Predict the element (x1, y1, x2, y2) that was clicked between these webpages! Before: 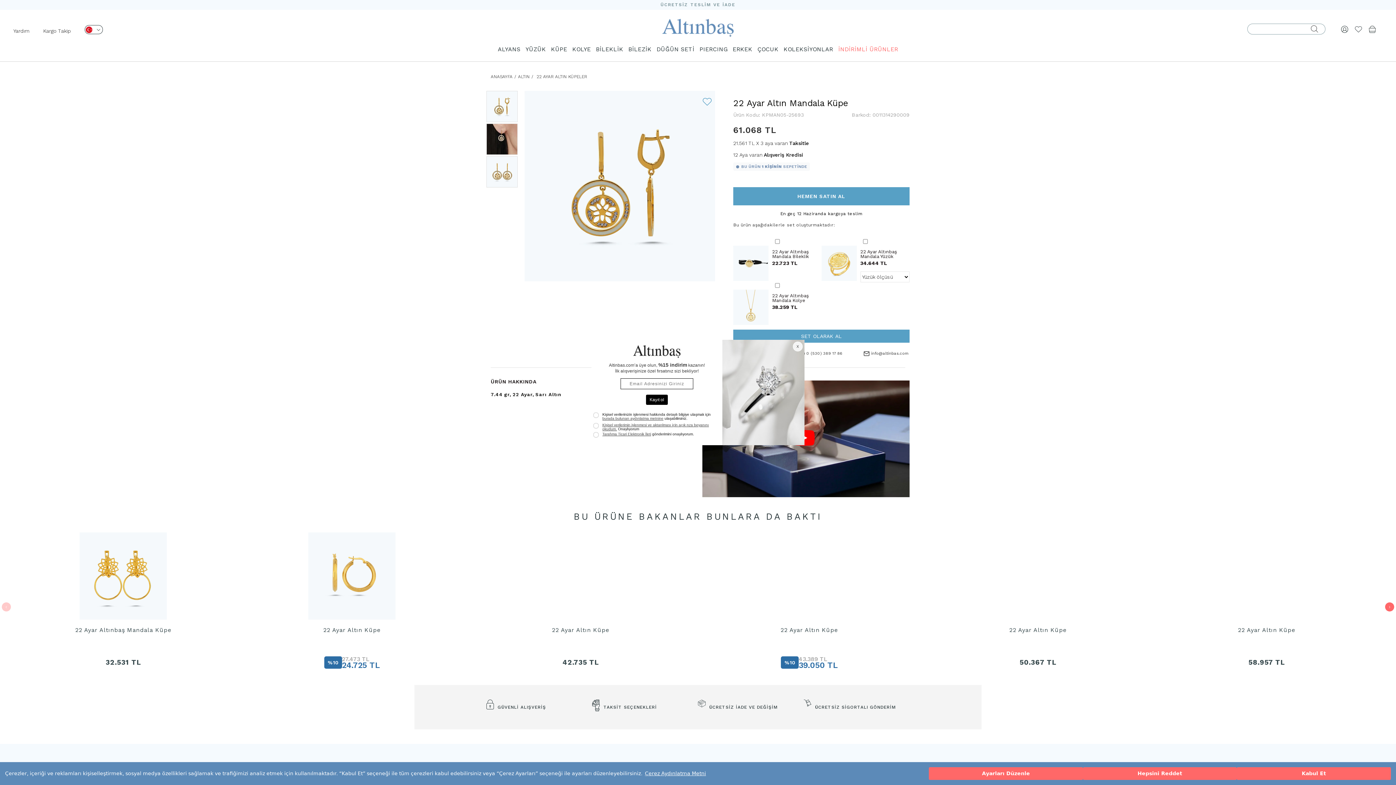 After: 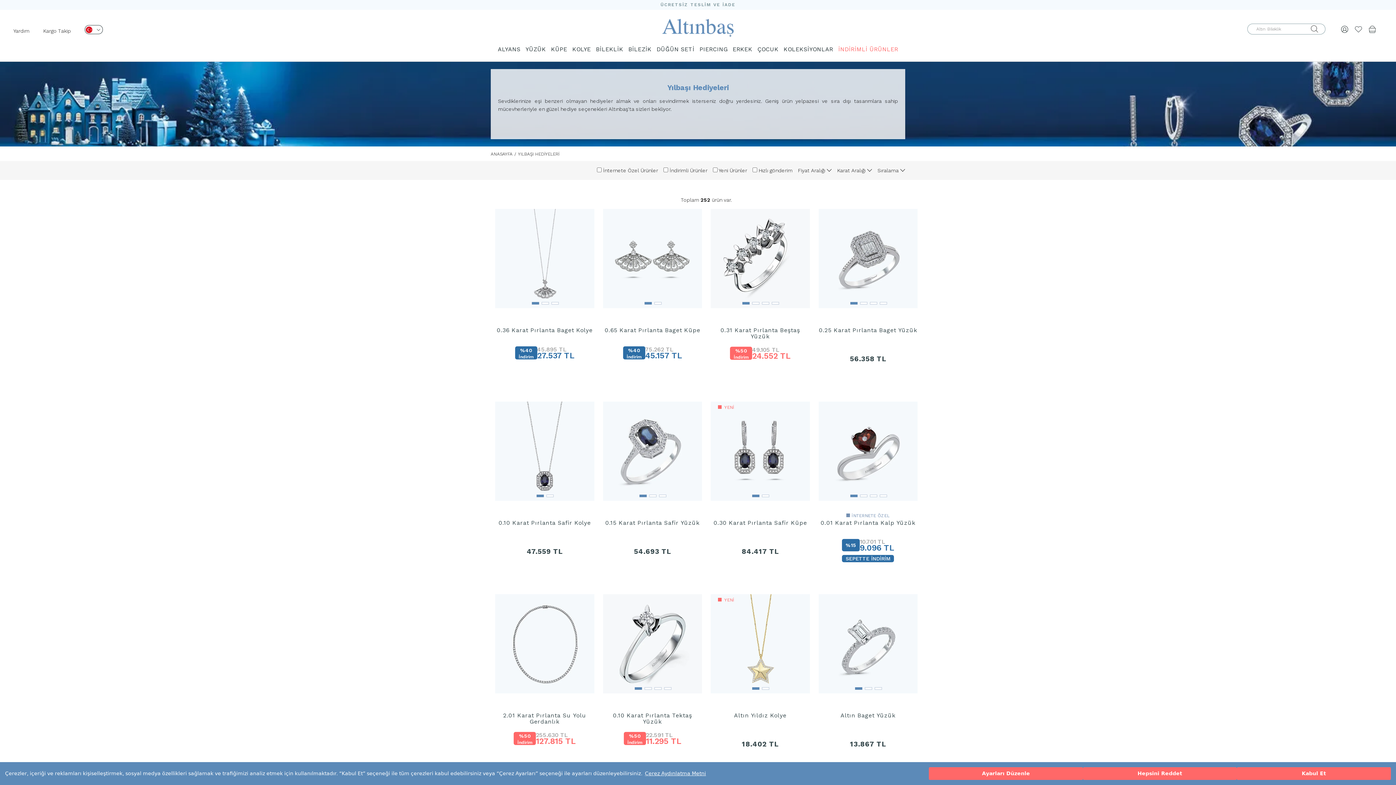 Action: label: Yılbaşı Hediyeleri bbox: (853, 684, 901, 690)